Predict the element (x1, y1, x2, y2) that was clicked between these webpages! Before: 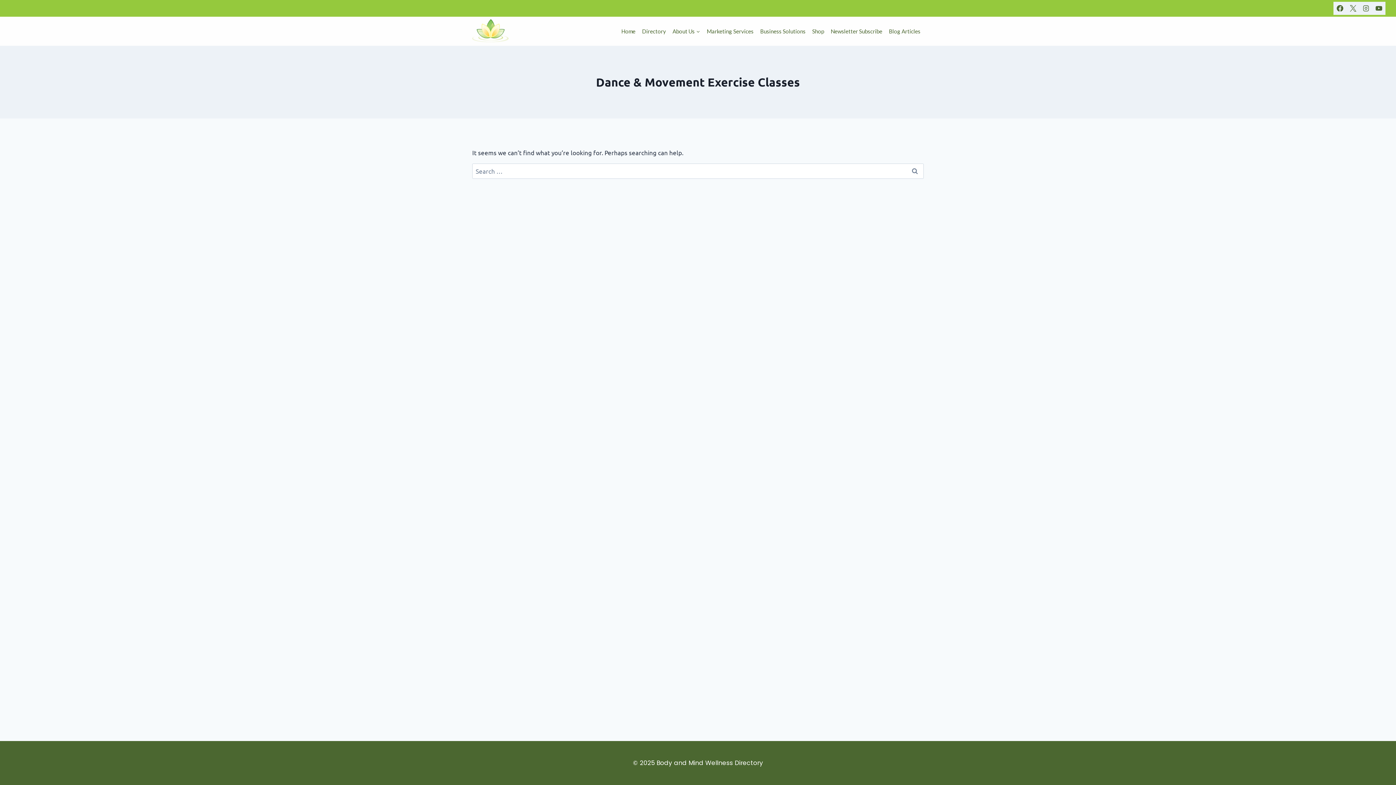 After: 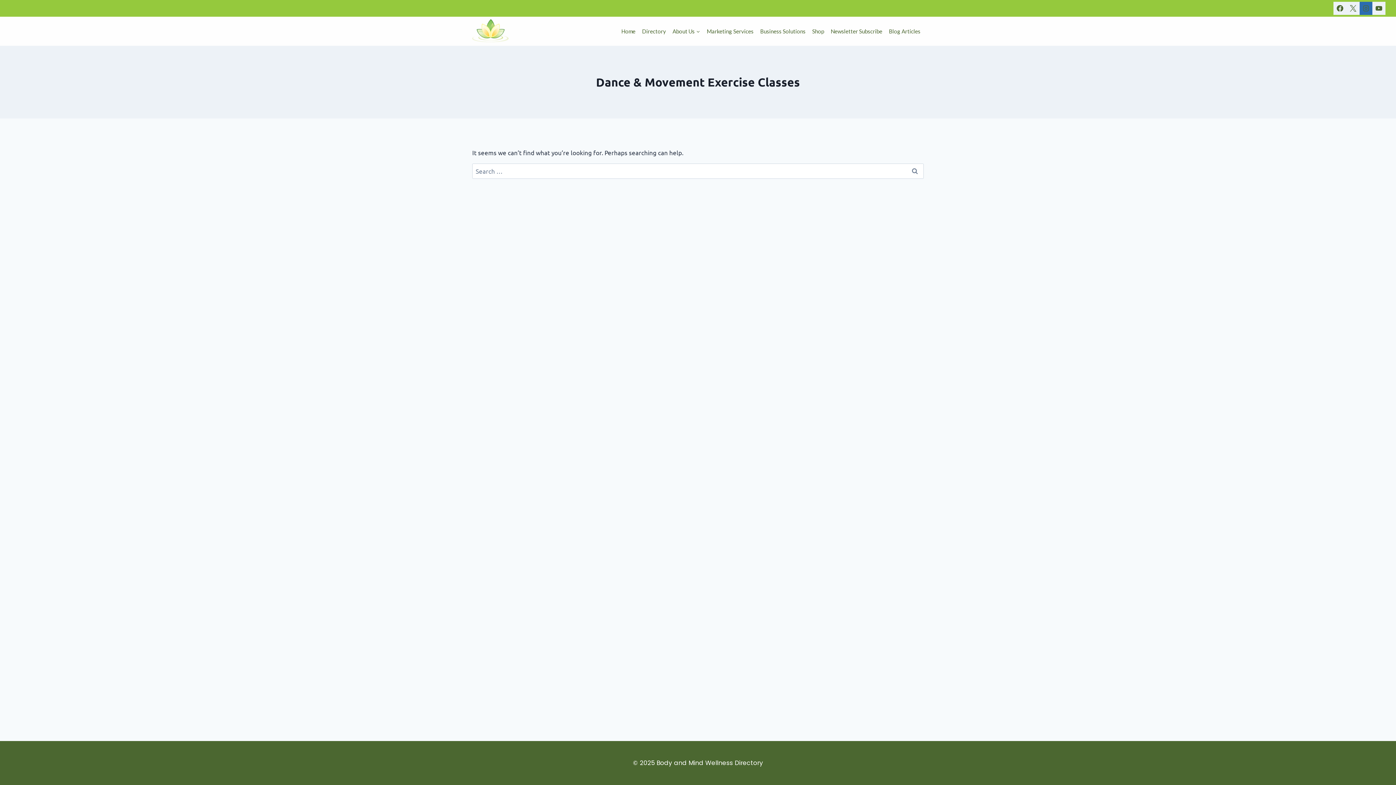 Action: label: Instagram bbox: (1359, 1, 1372, 14)